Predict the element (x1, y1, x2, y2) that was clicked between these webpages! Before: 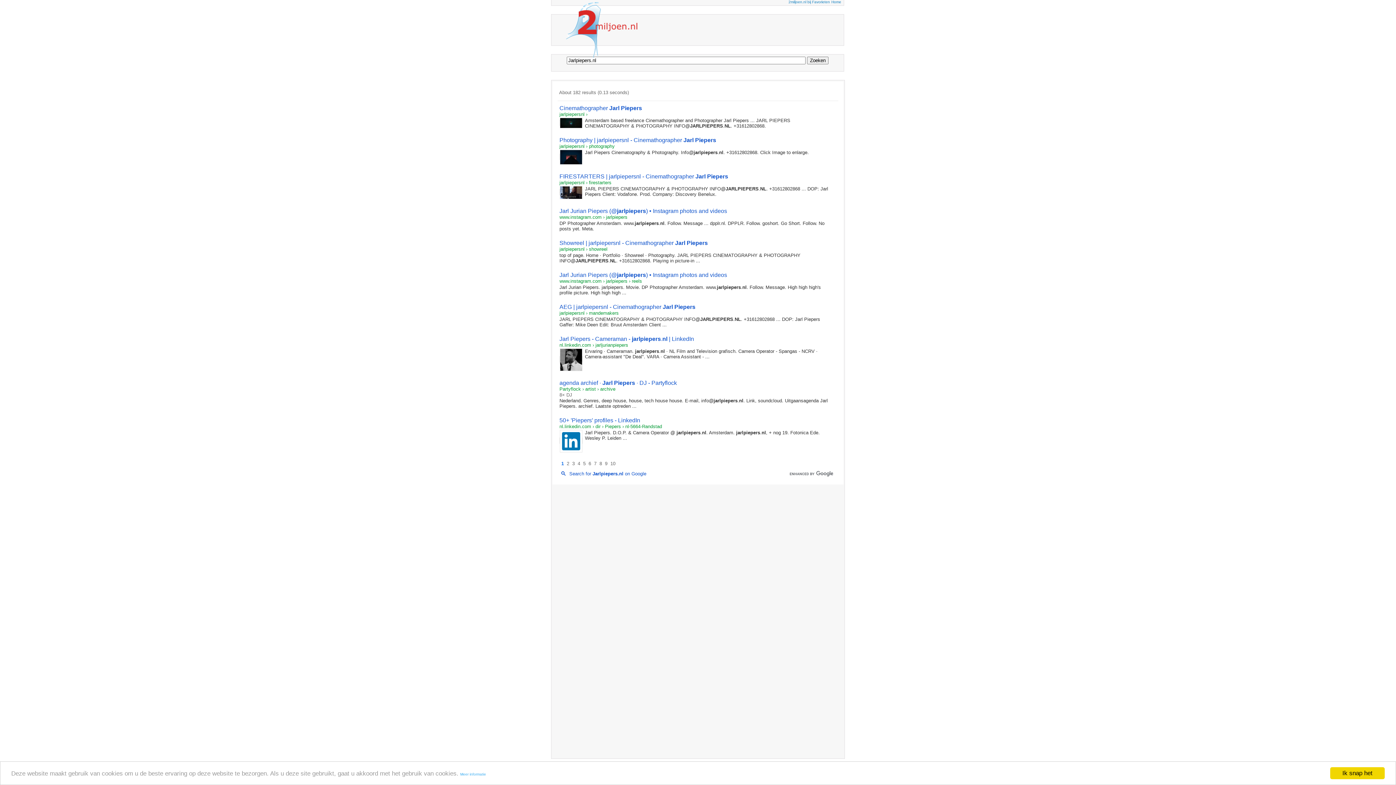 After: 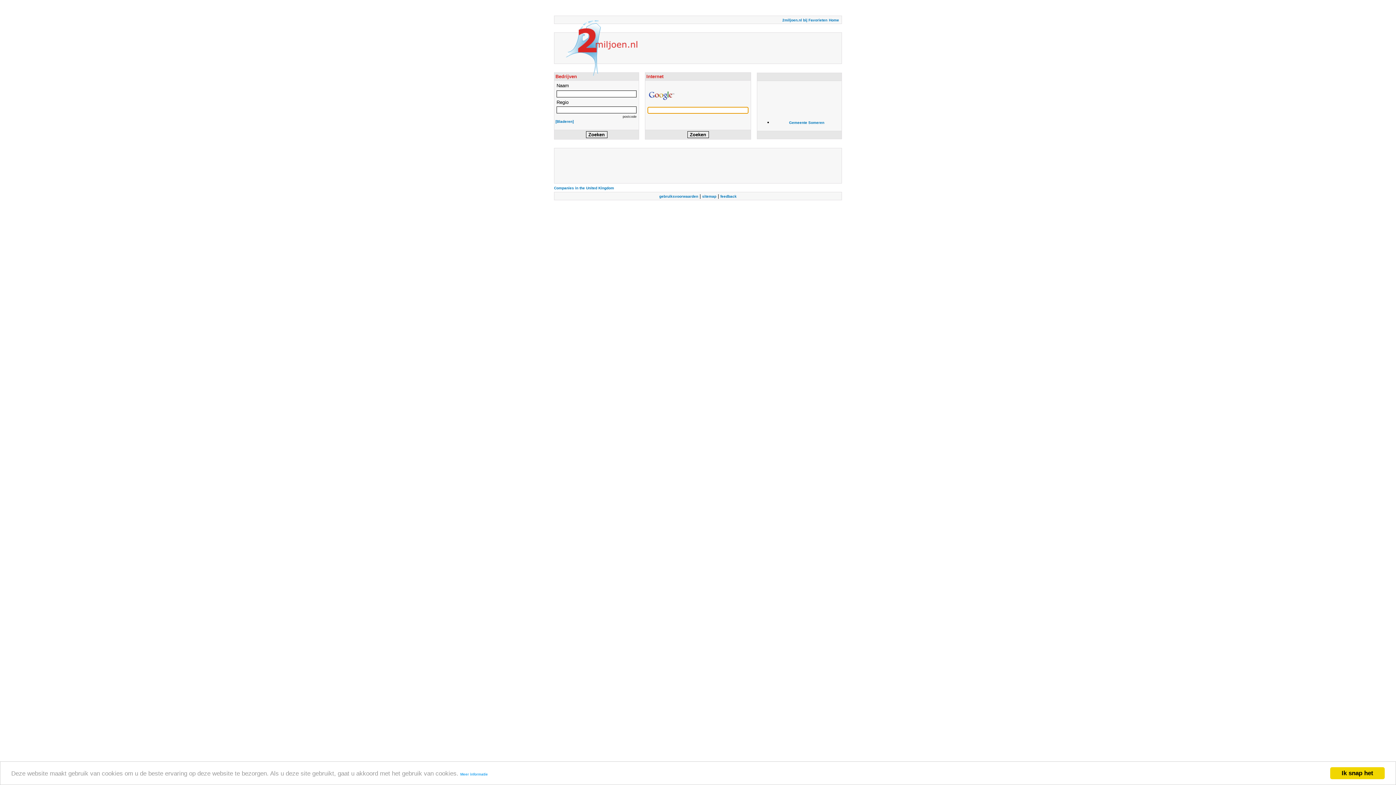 Action: bbox: (562, 54, 637, 58)